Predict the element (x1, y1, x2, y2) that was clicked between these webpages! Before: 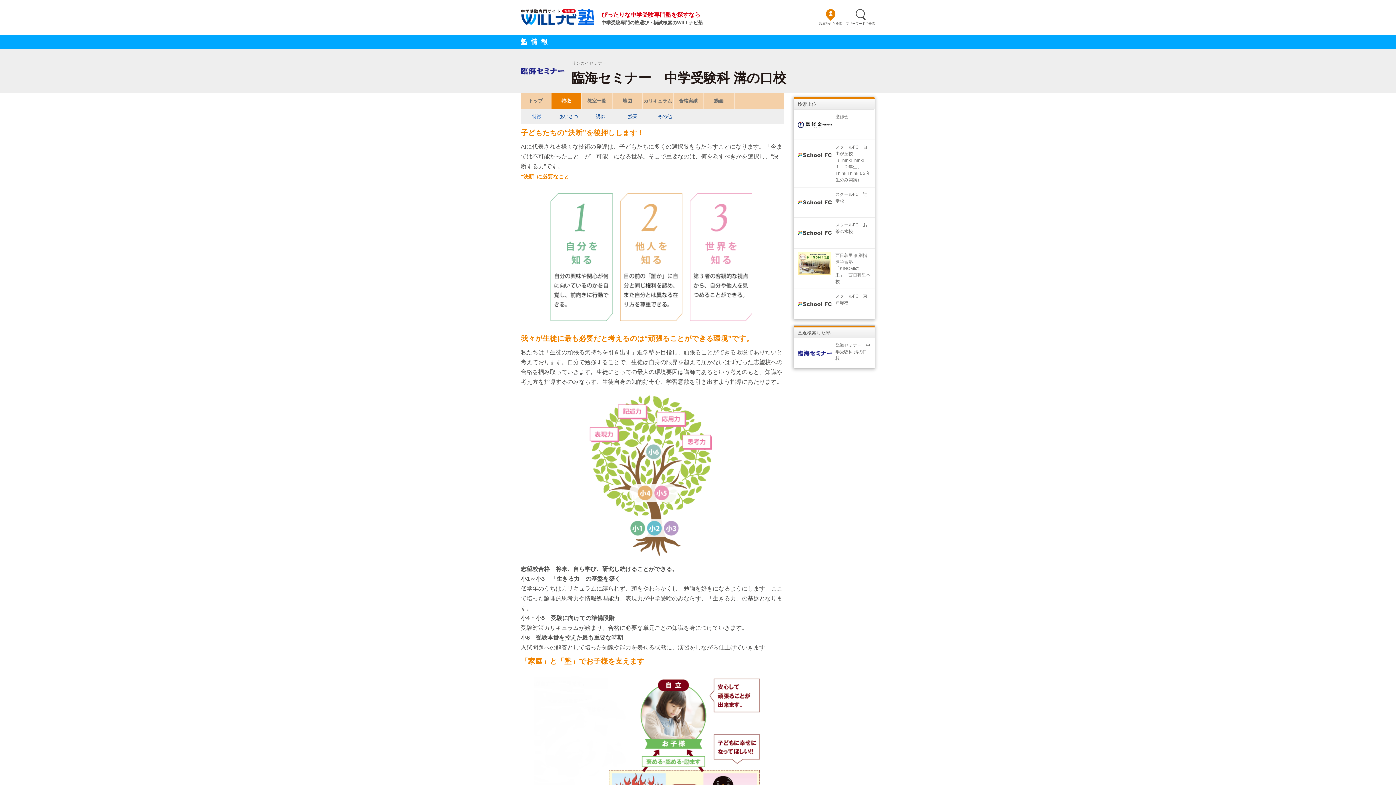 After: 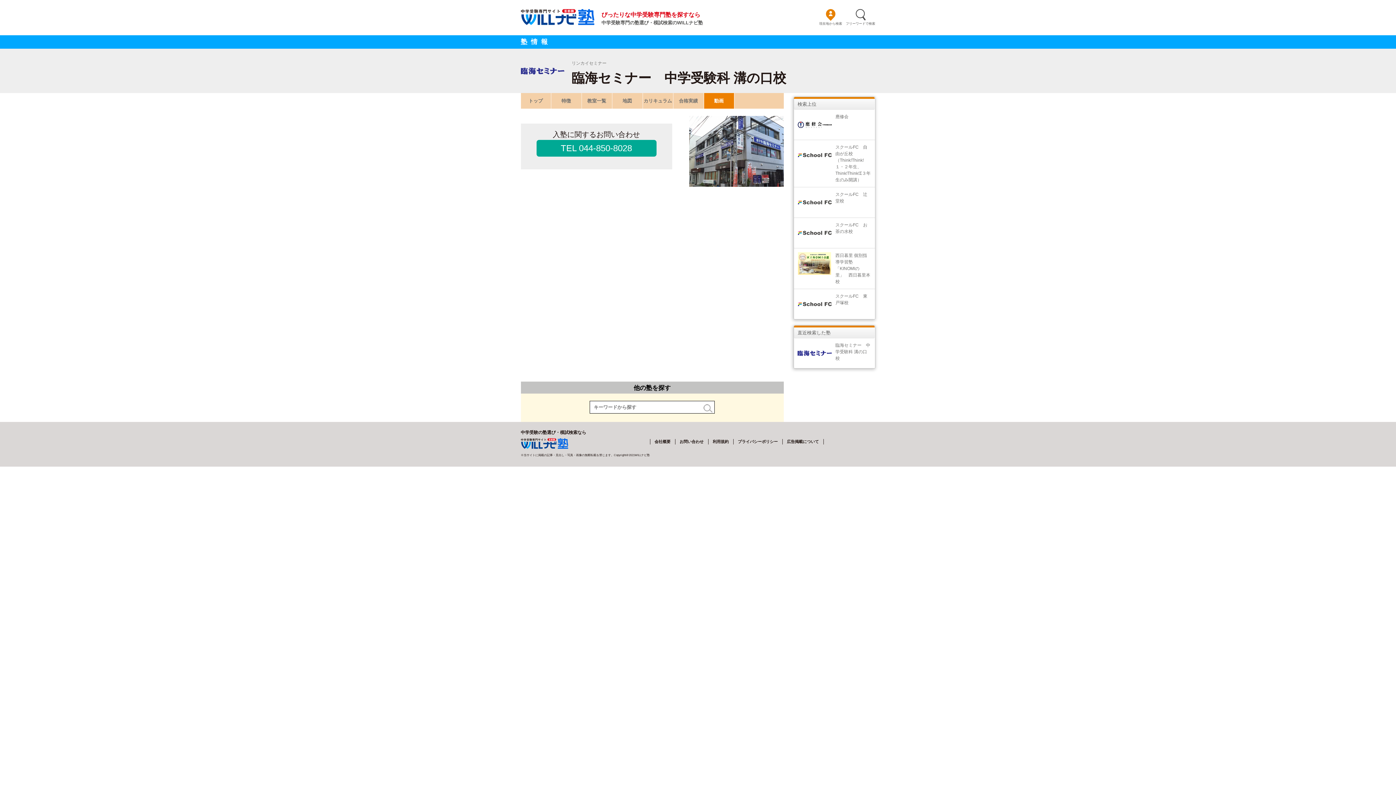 Action: bbox: (704, 93, 734, 108) label: 動画